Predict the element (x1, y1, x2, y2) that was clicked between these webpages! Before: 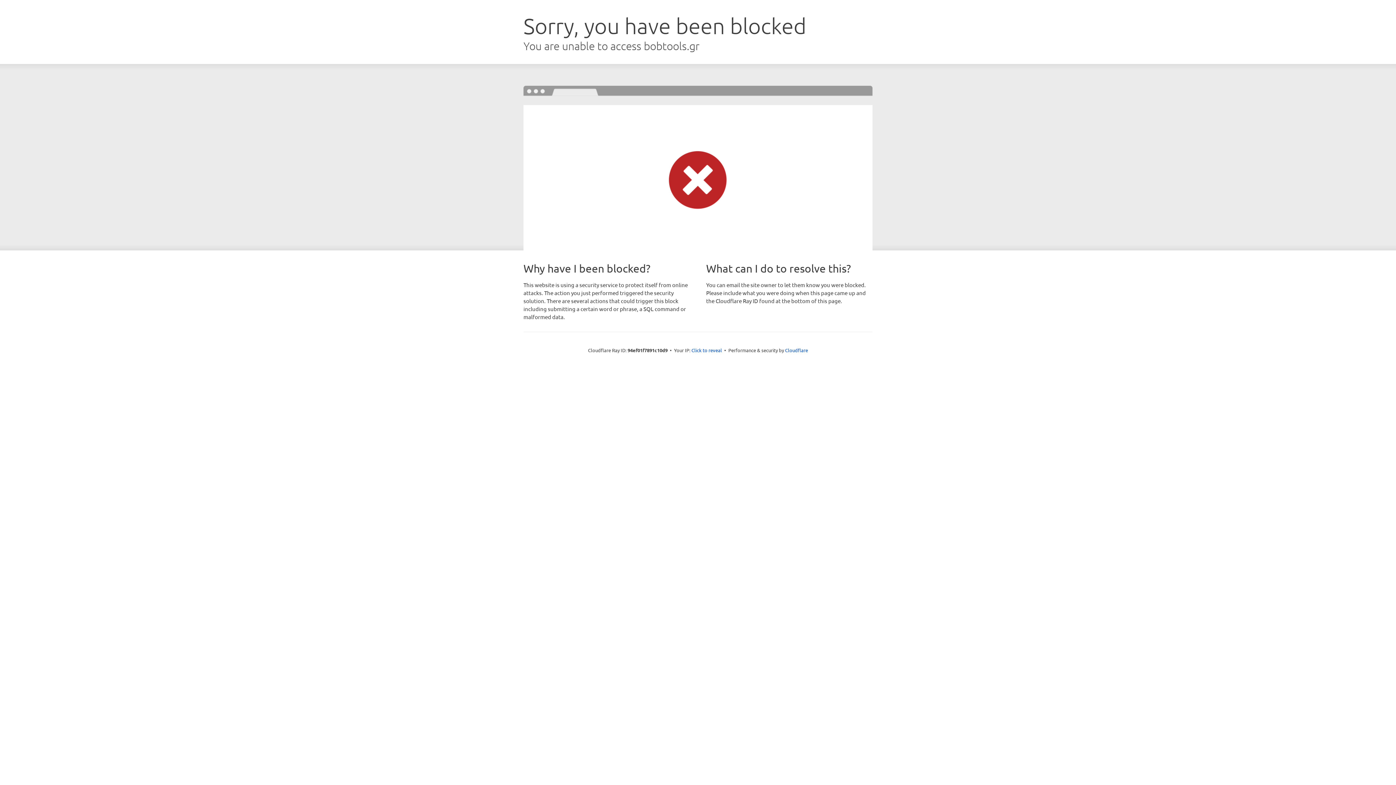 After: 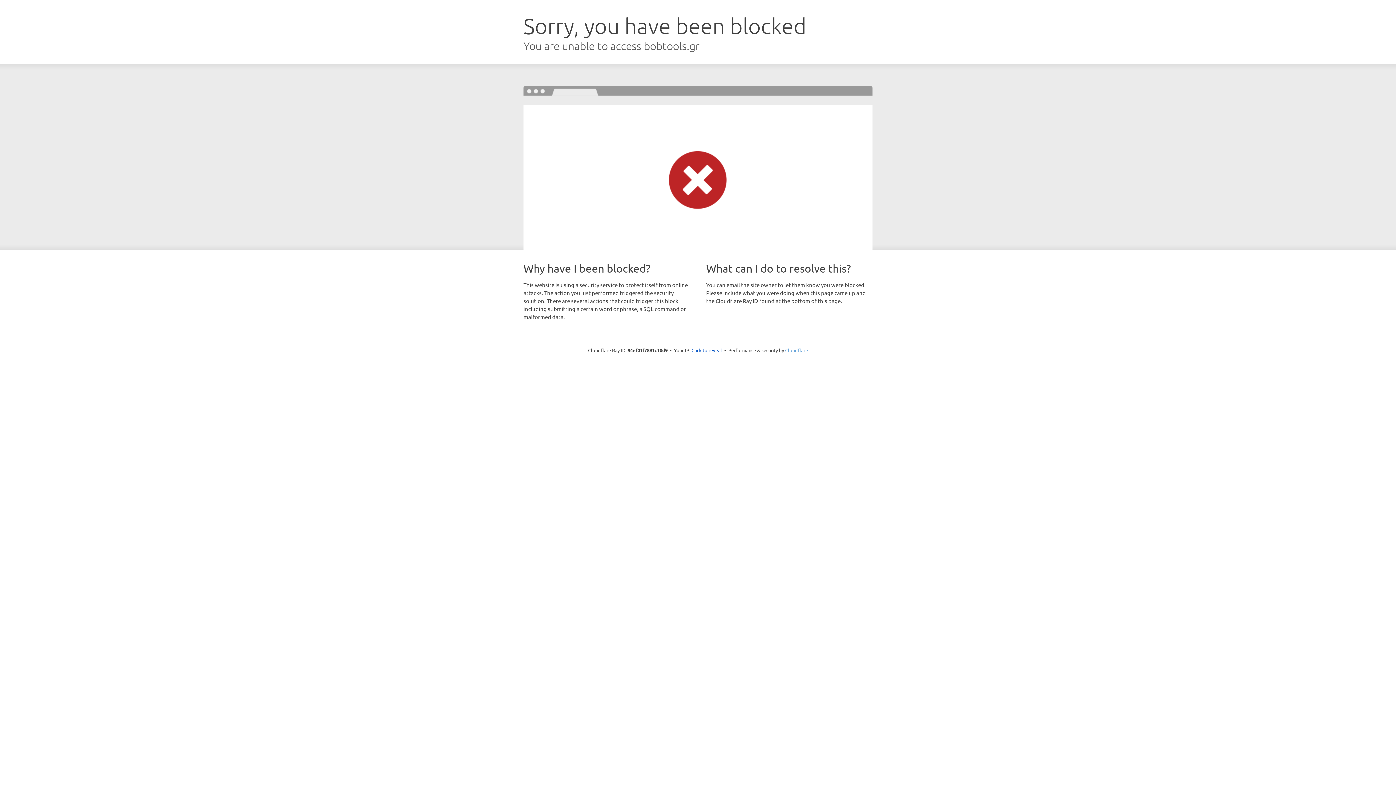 Action: label: Cloudflare bbox: (785, 347, 808, 353)